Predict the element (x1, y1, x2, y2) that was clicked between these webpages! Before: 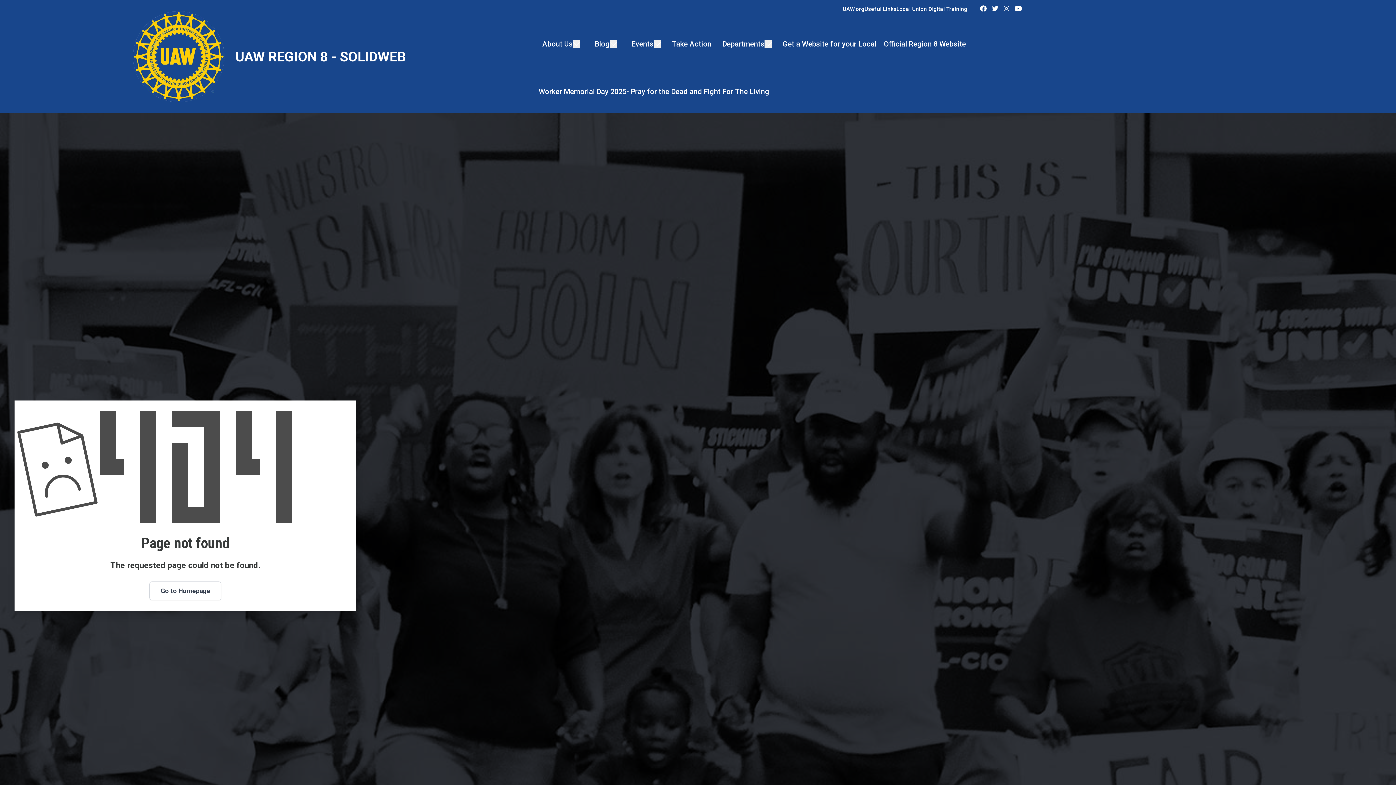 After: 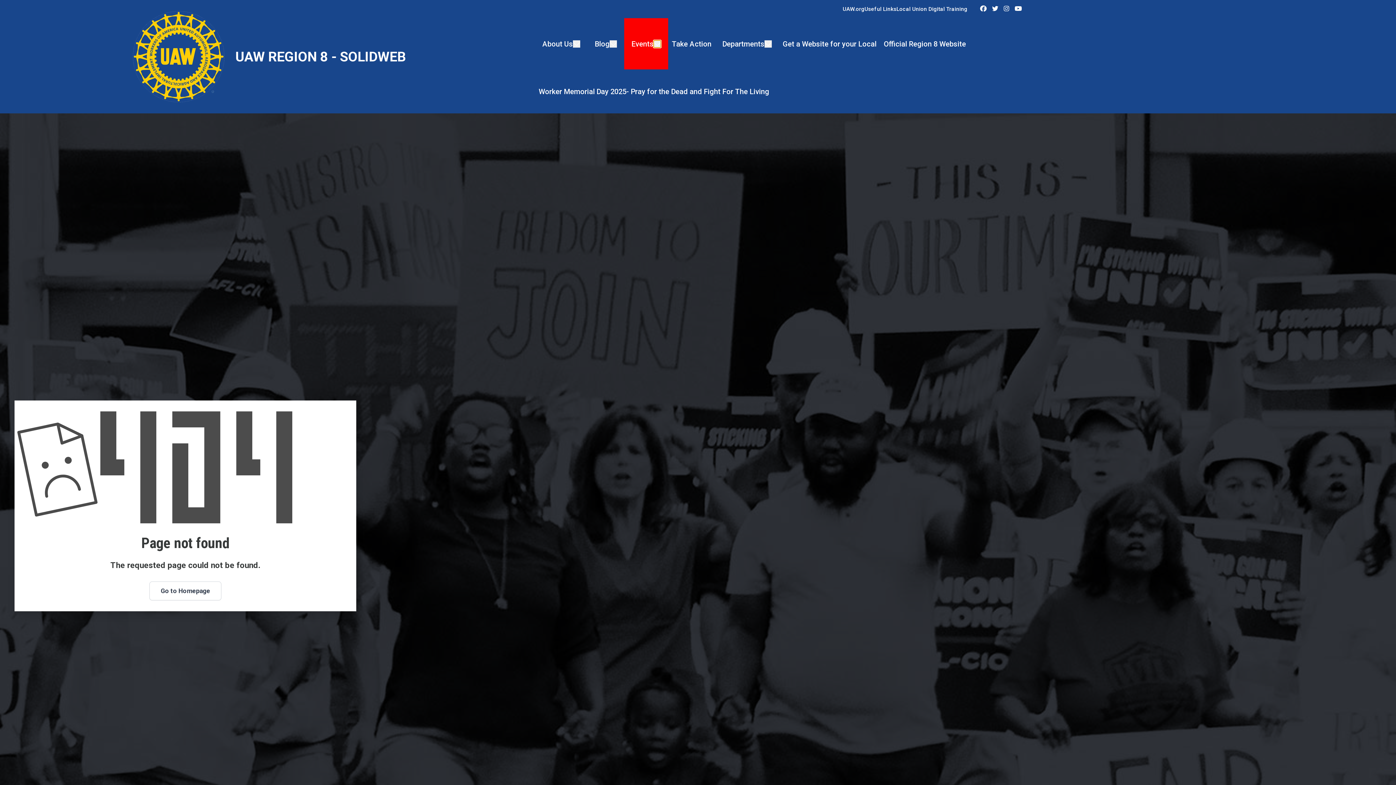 Action: bbox: (653, 40, 661, 47)